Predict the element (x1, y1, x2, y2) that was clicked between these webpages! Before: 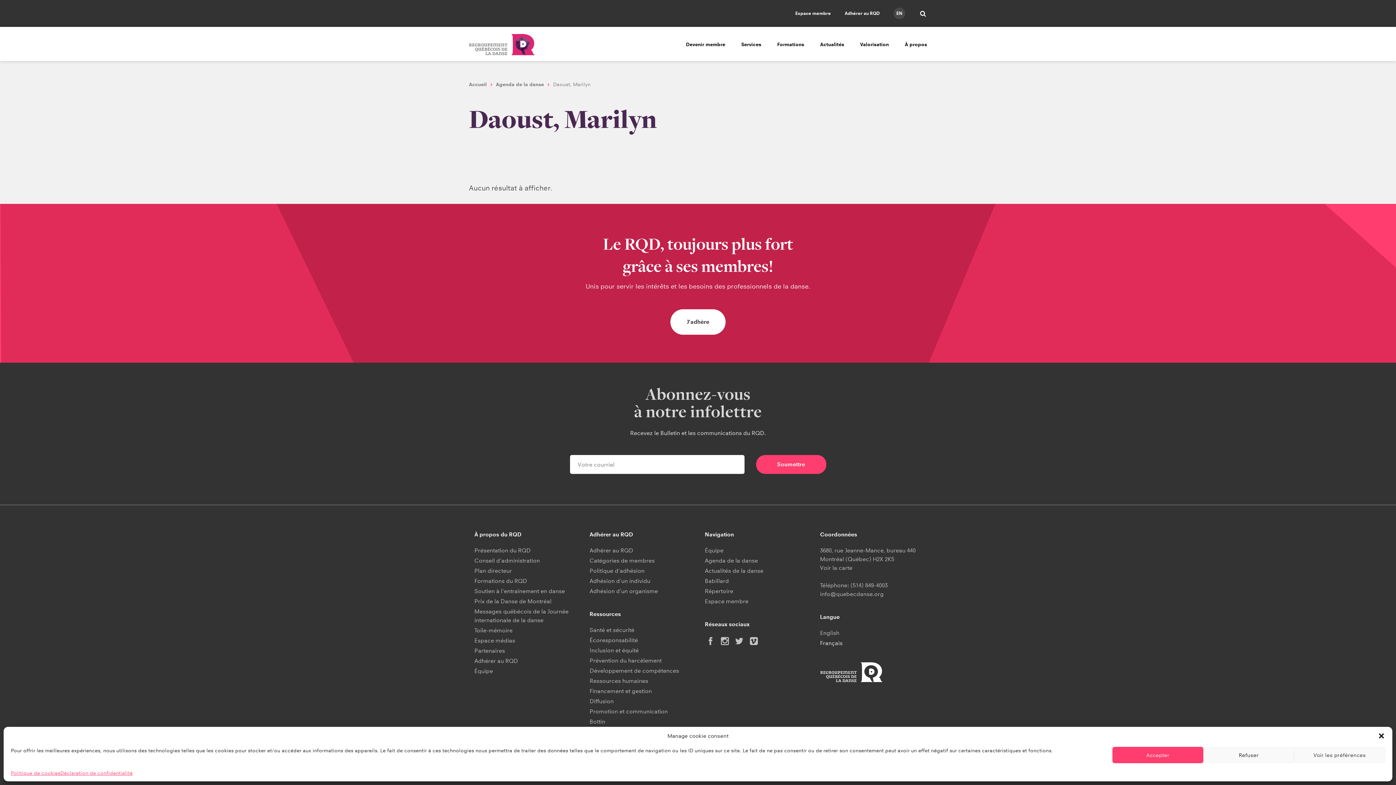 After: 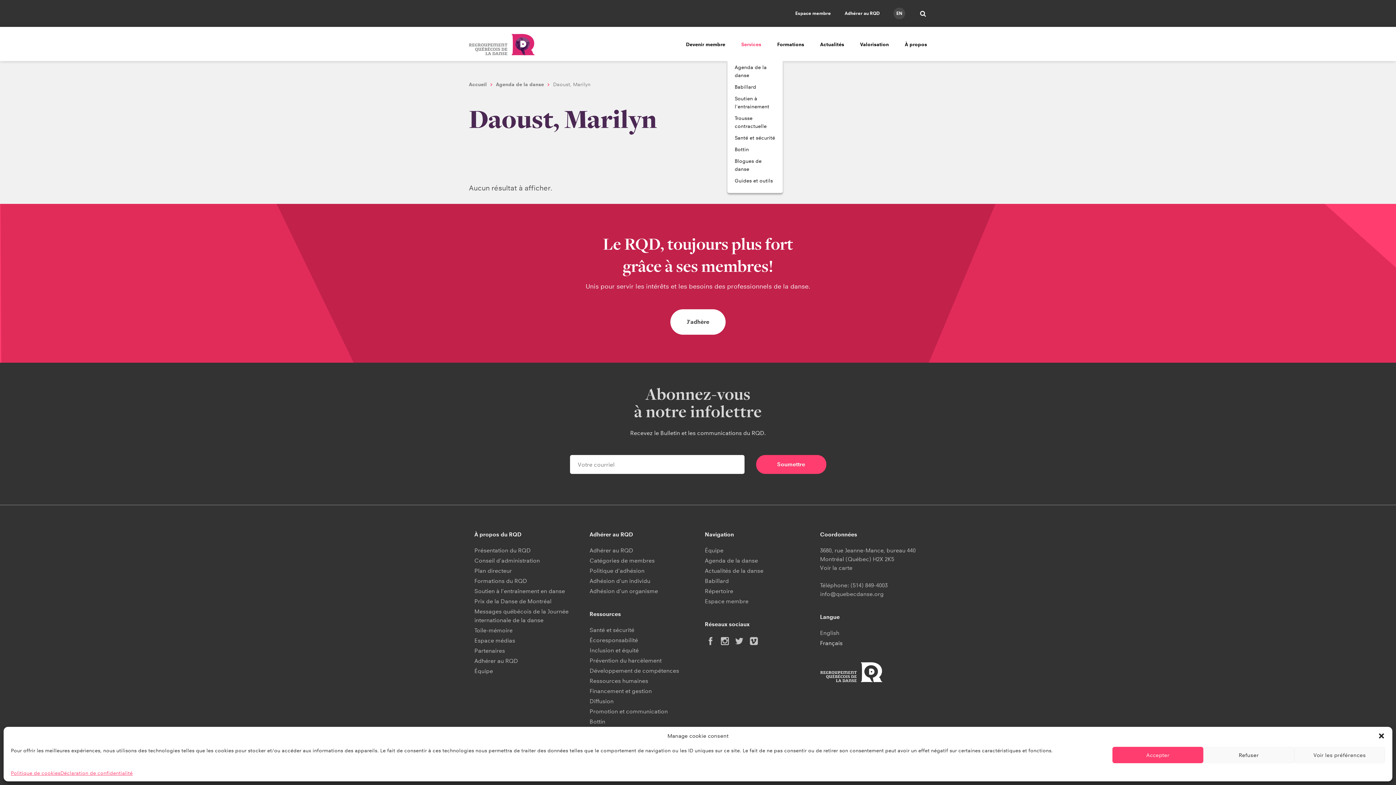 Action: bbox: (741, 38, 761, 50) label: Services